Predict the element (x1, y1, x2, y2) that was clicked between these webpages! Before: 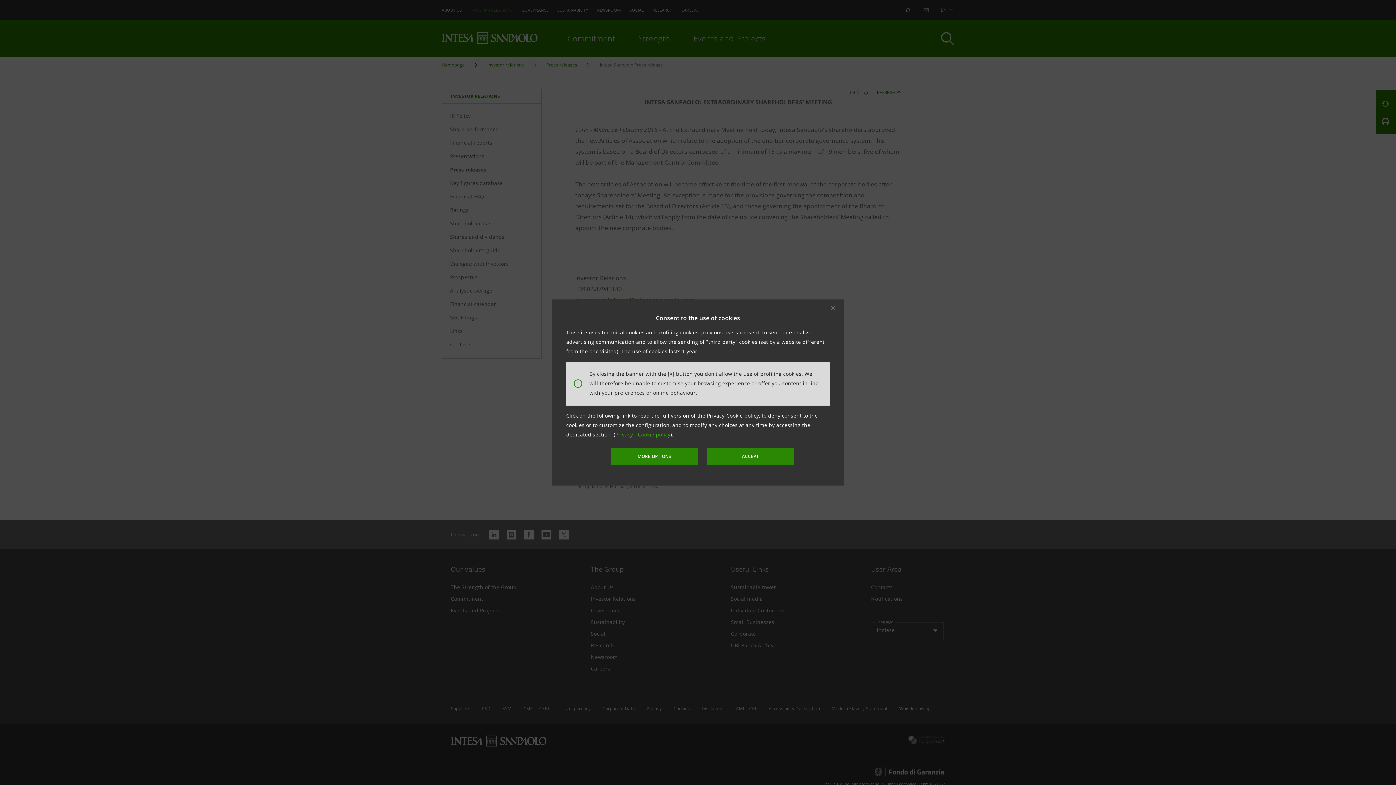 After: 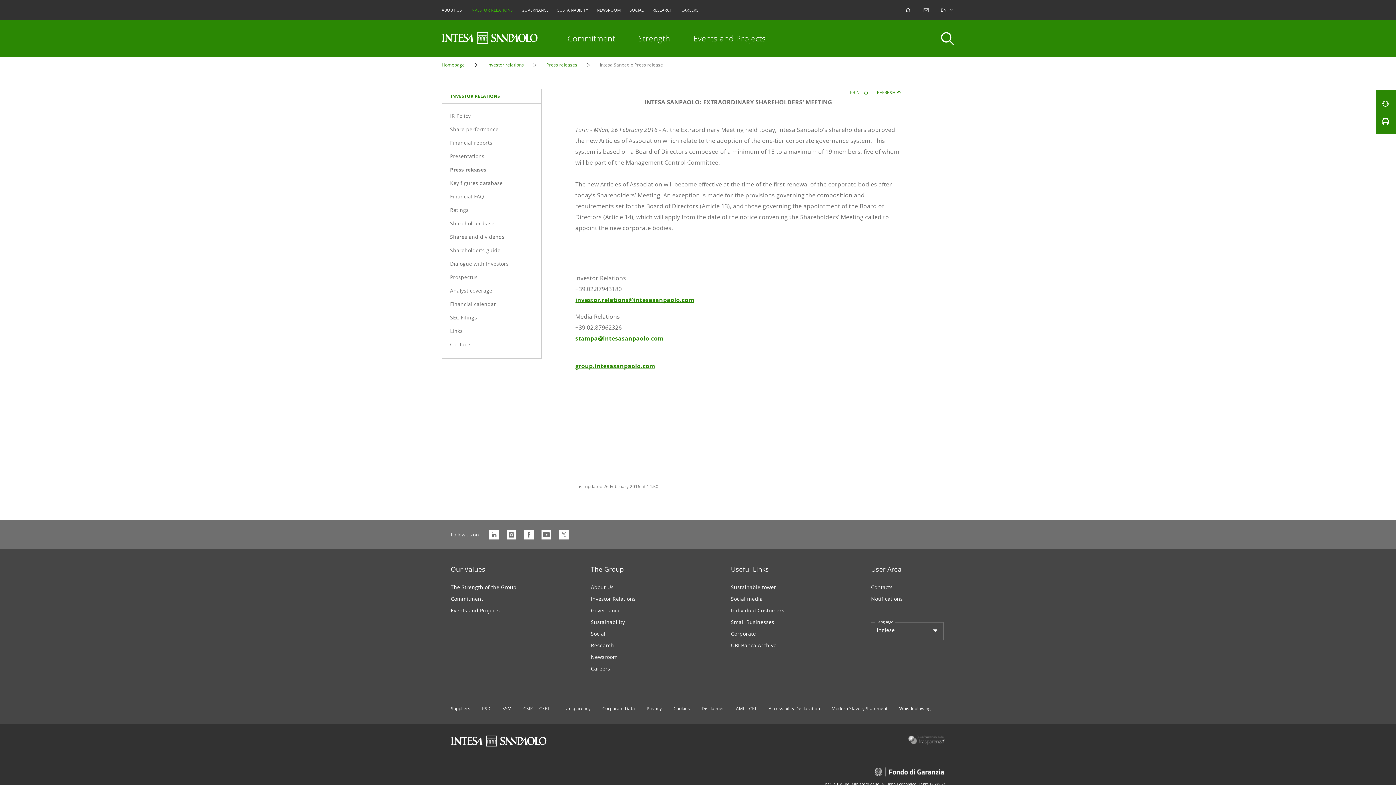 Action: bbox: (638, 431, 670, 438) label: Cookie policy